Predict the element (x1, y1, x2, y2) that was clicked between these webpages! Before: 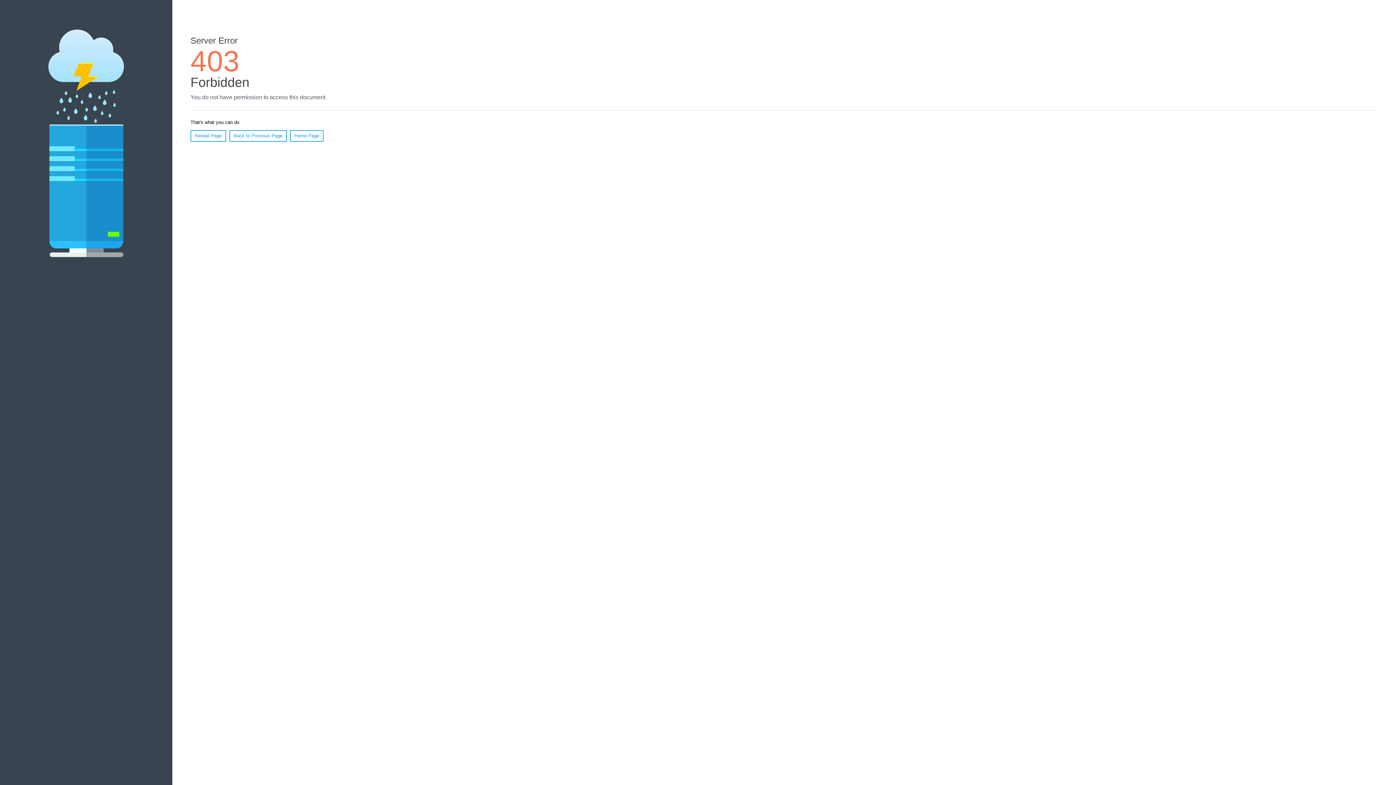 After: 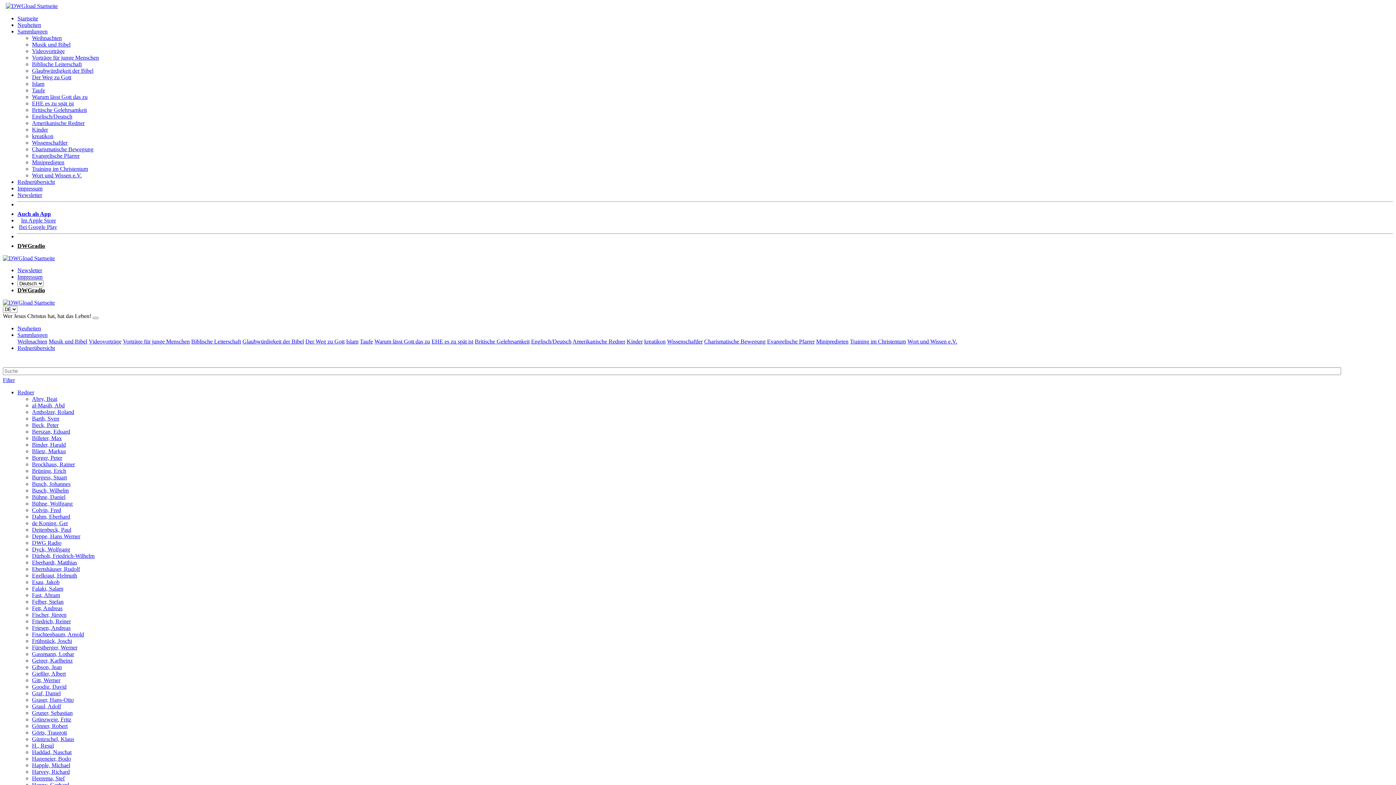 Action: label: Home Page bbox: (290, 130, 323, 141)